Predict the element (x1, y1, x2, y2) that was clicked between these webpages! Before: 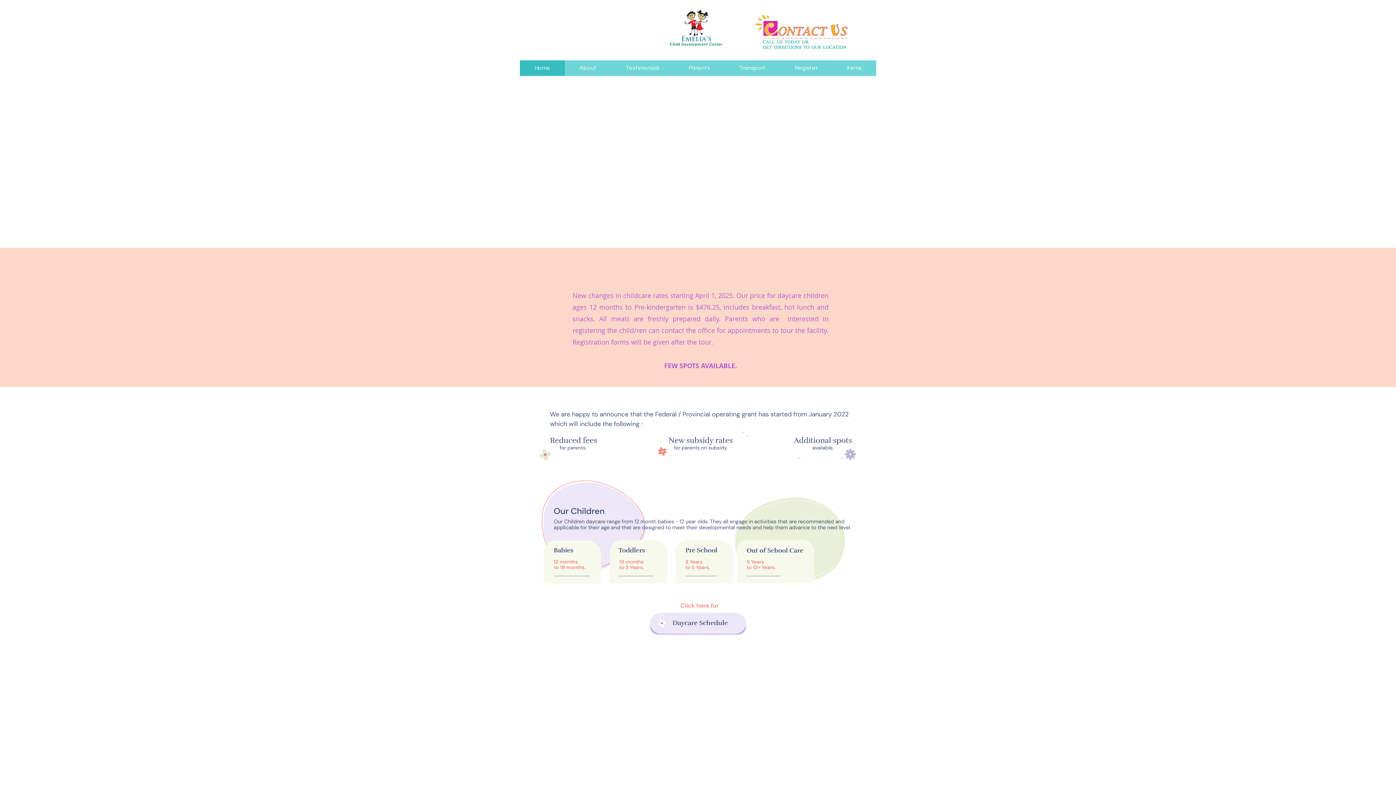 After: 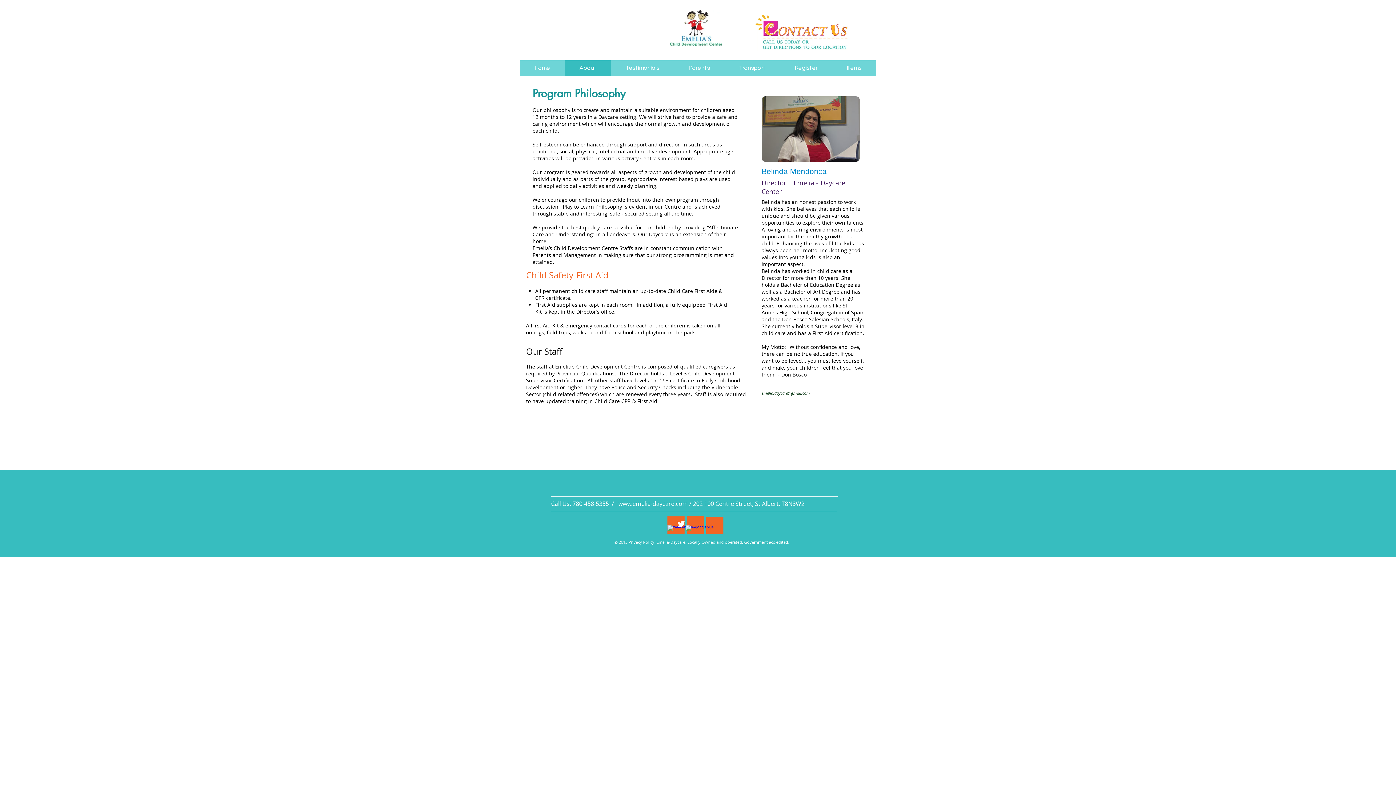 Action: bbox: (565, 60, 611, 76) label: About